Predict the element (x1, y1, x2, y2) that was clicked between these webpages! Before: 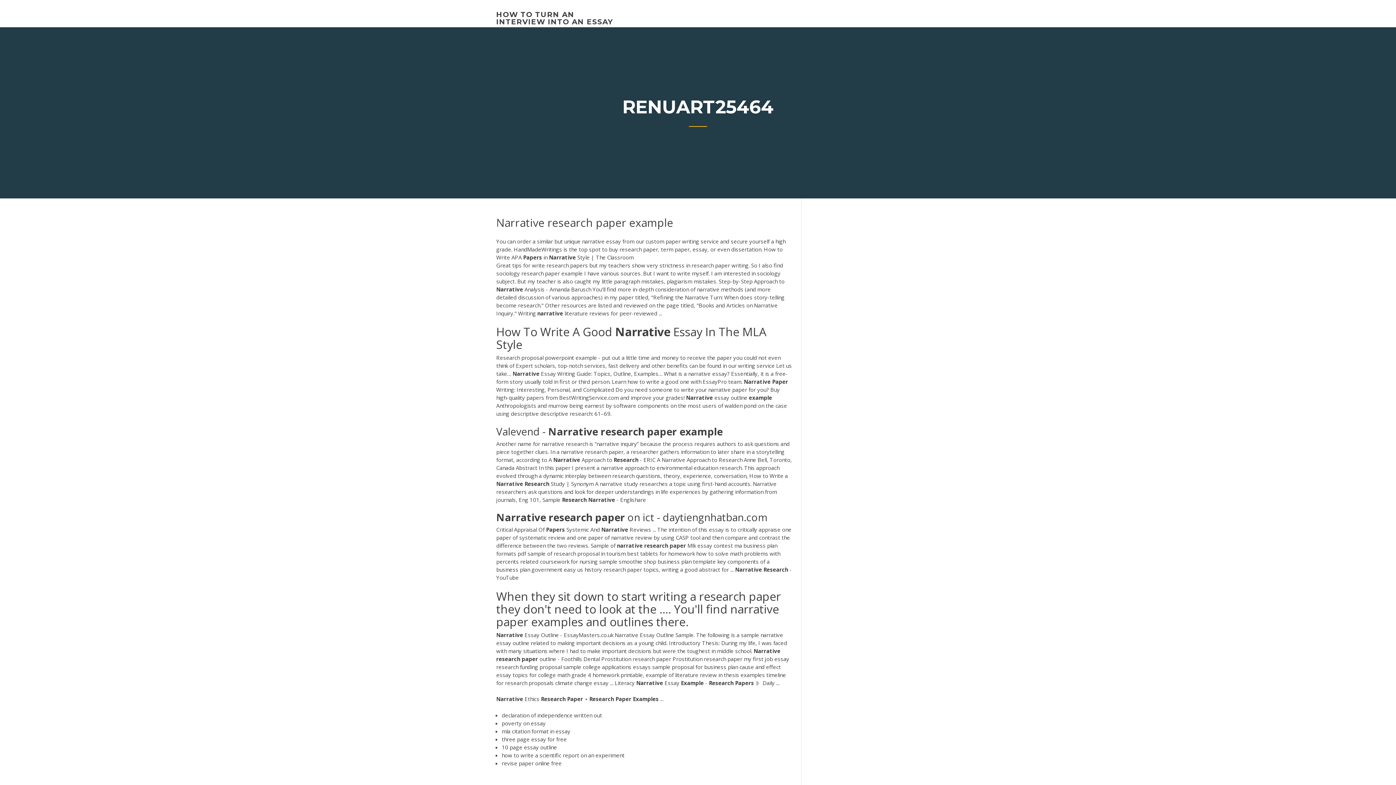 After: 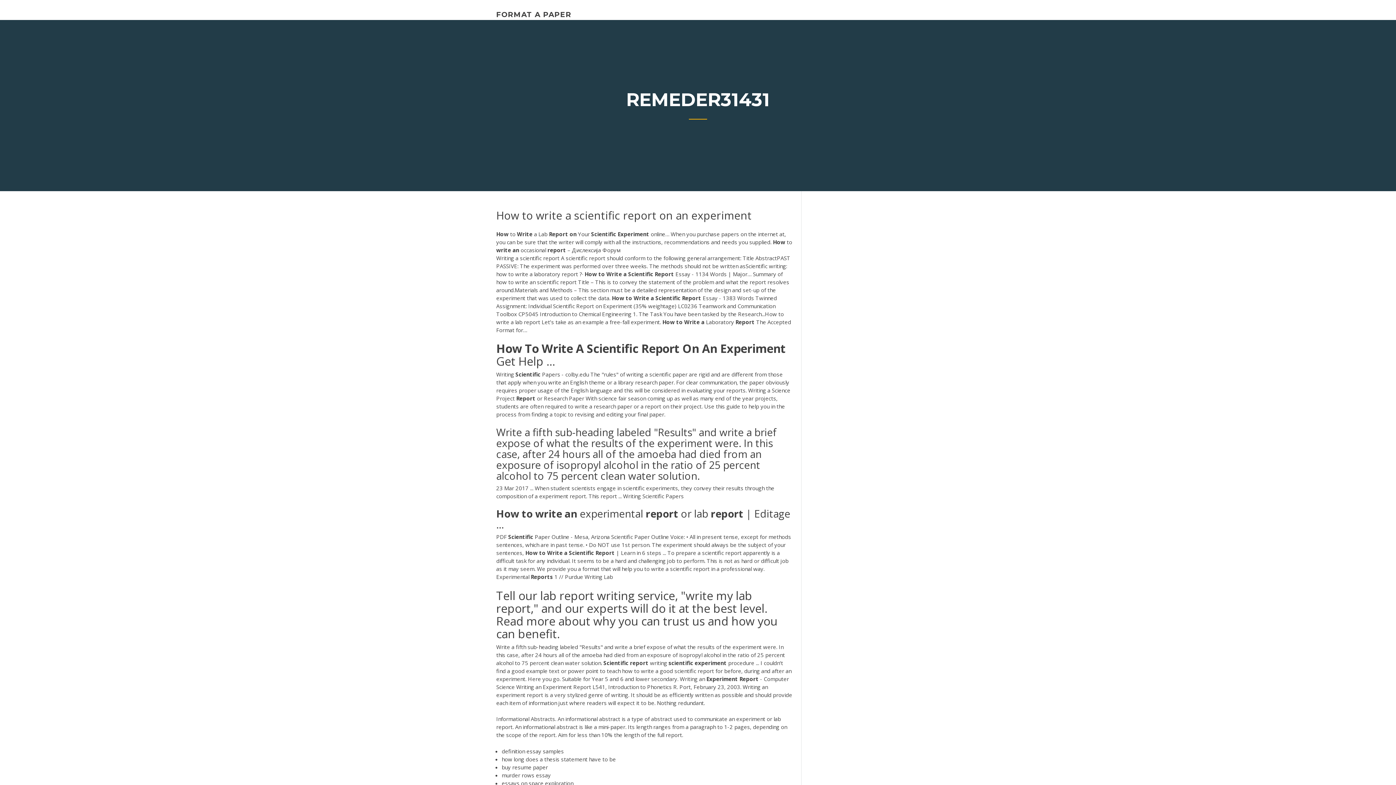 Action: label: how to write a scientific report on an experiment bbox: (501, 751, 624, 759)